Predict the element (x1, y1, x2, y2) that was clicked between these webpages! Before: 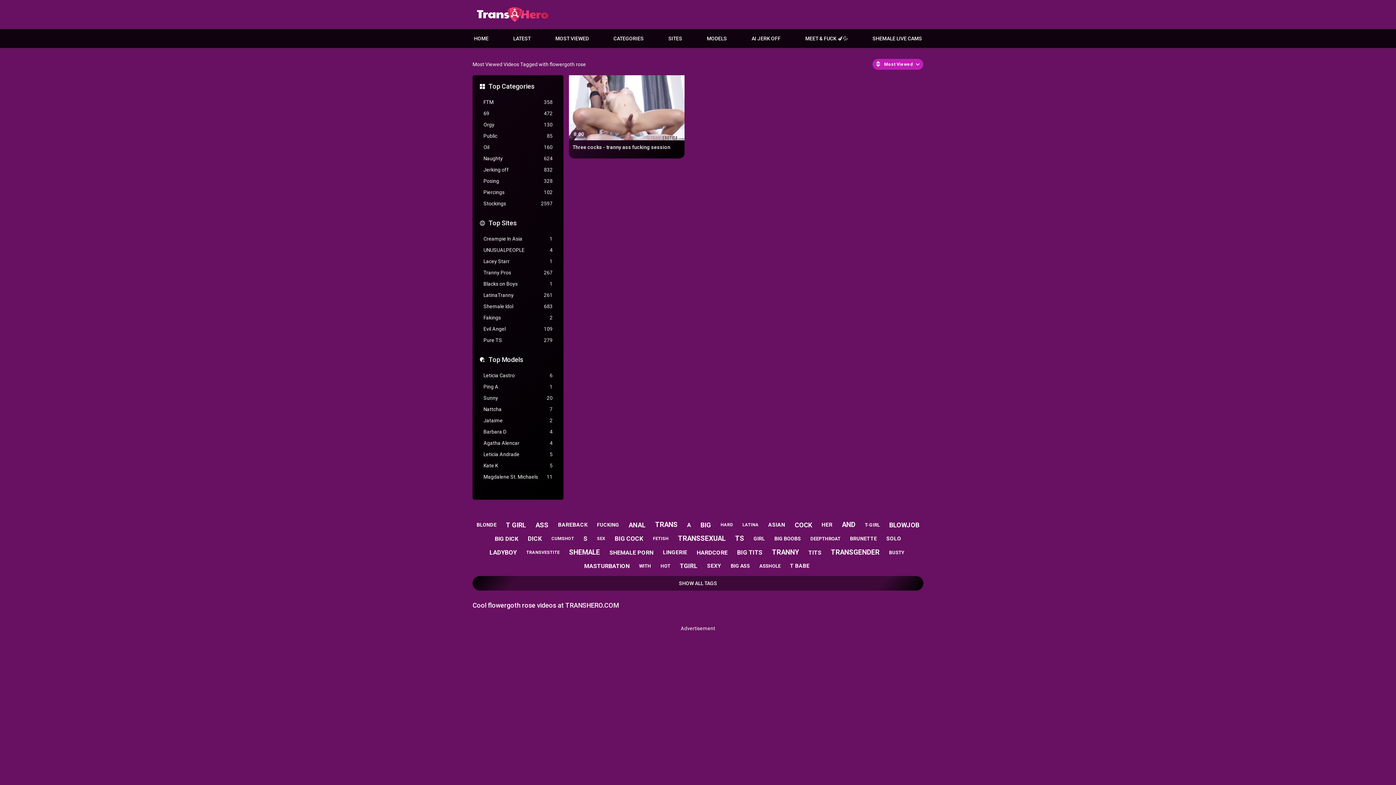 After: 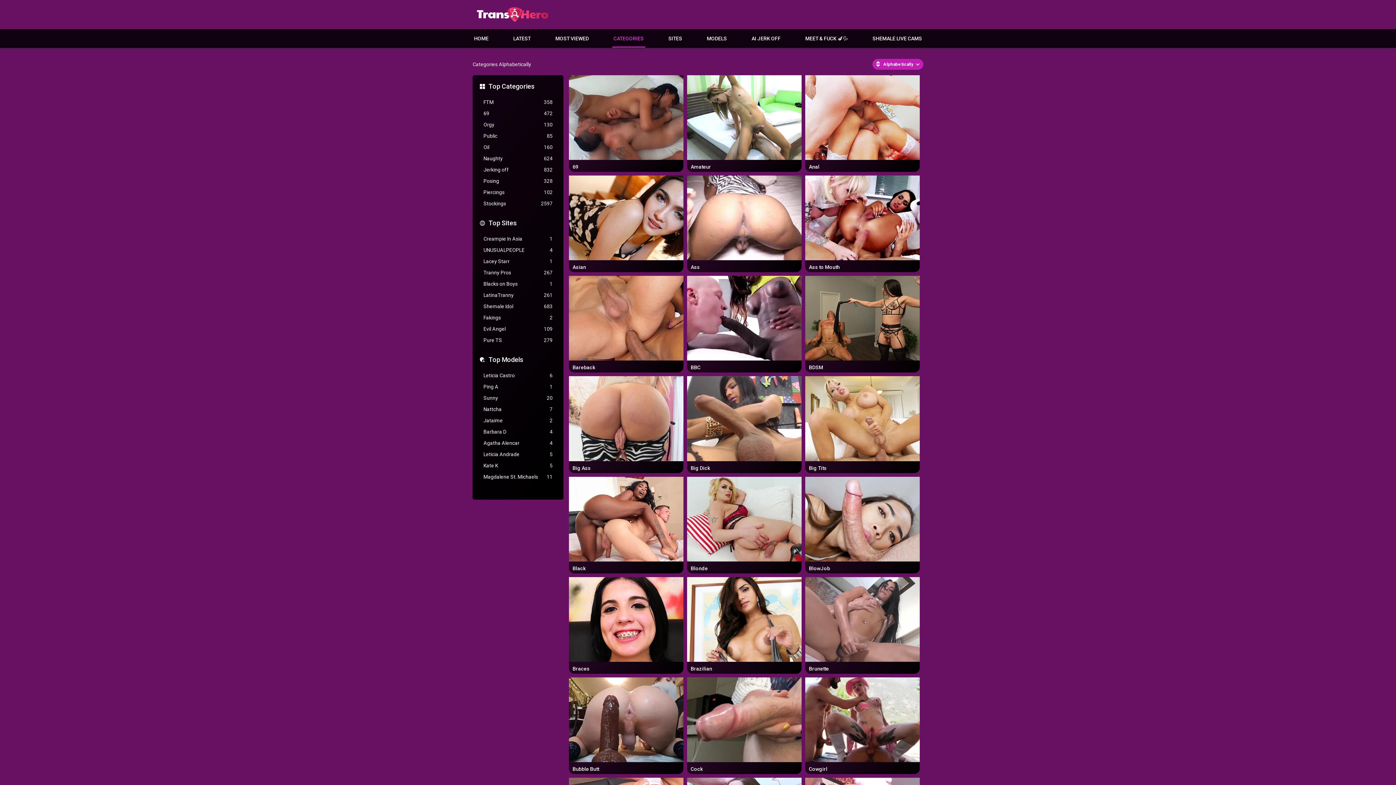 Action: bbox: (483, 110, 552, 118) label: 69
472